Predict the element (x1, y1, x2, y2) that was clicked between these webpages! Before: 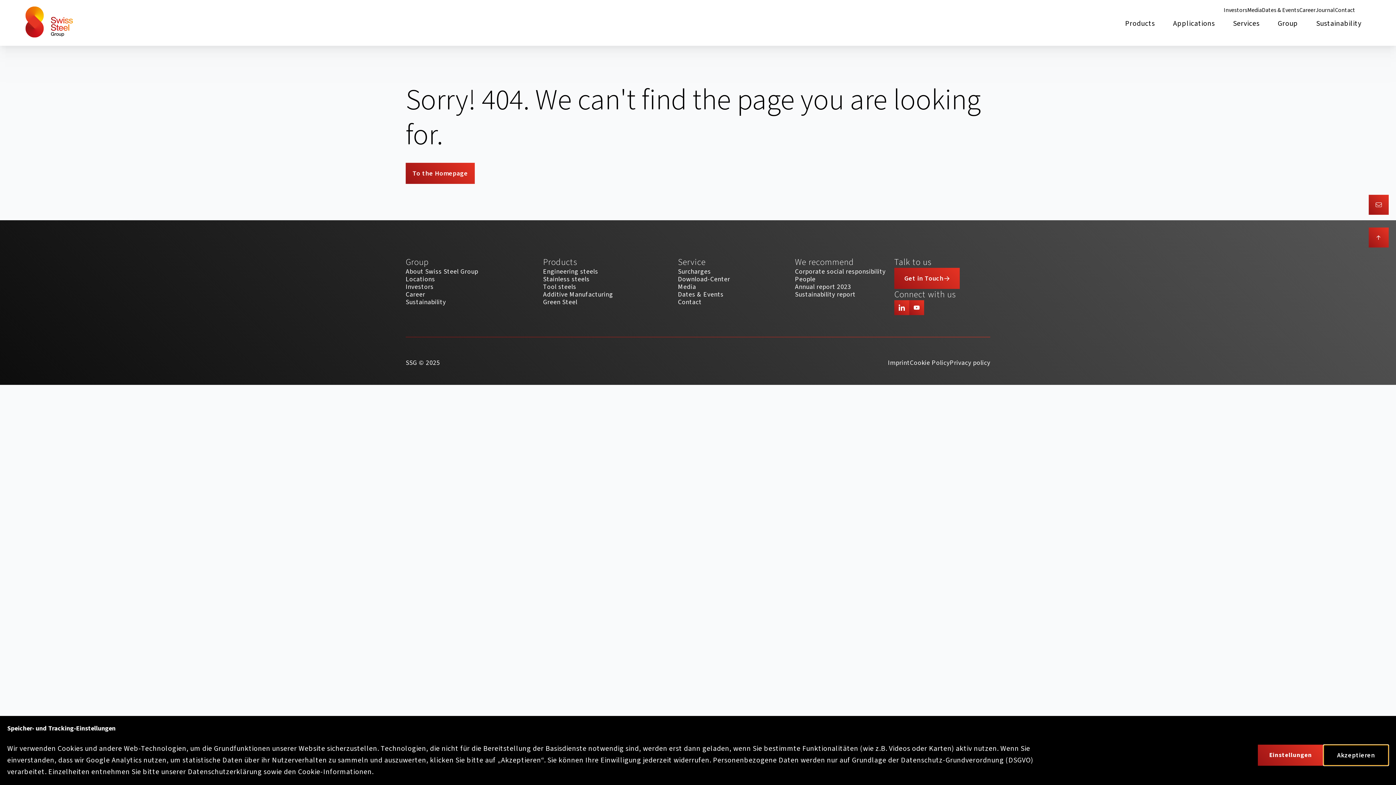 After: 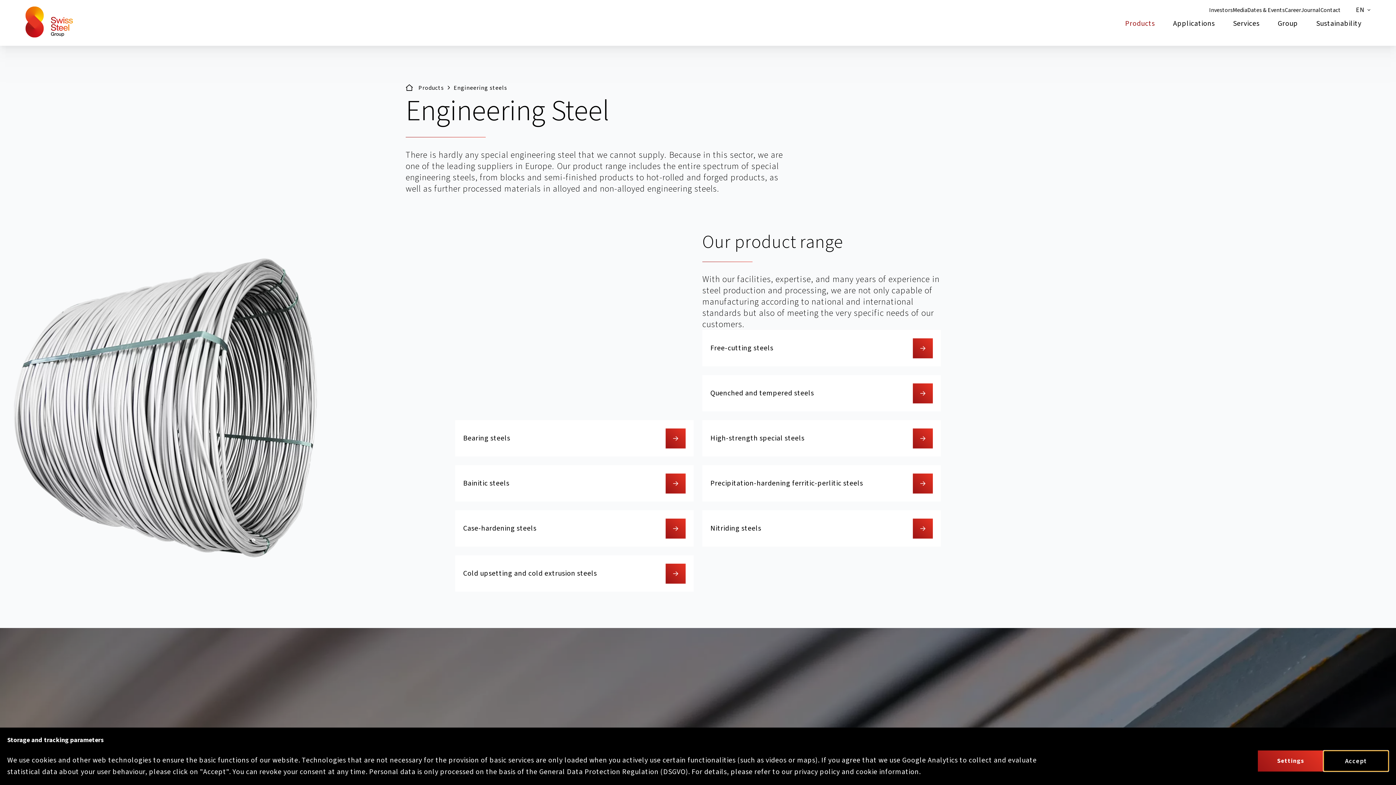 Action: bbox: (543, 268, 598, 275) label: Engineering steels